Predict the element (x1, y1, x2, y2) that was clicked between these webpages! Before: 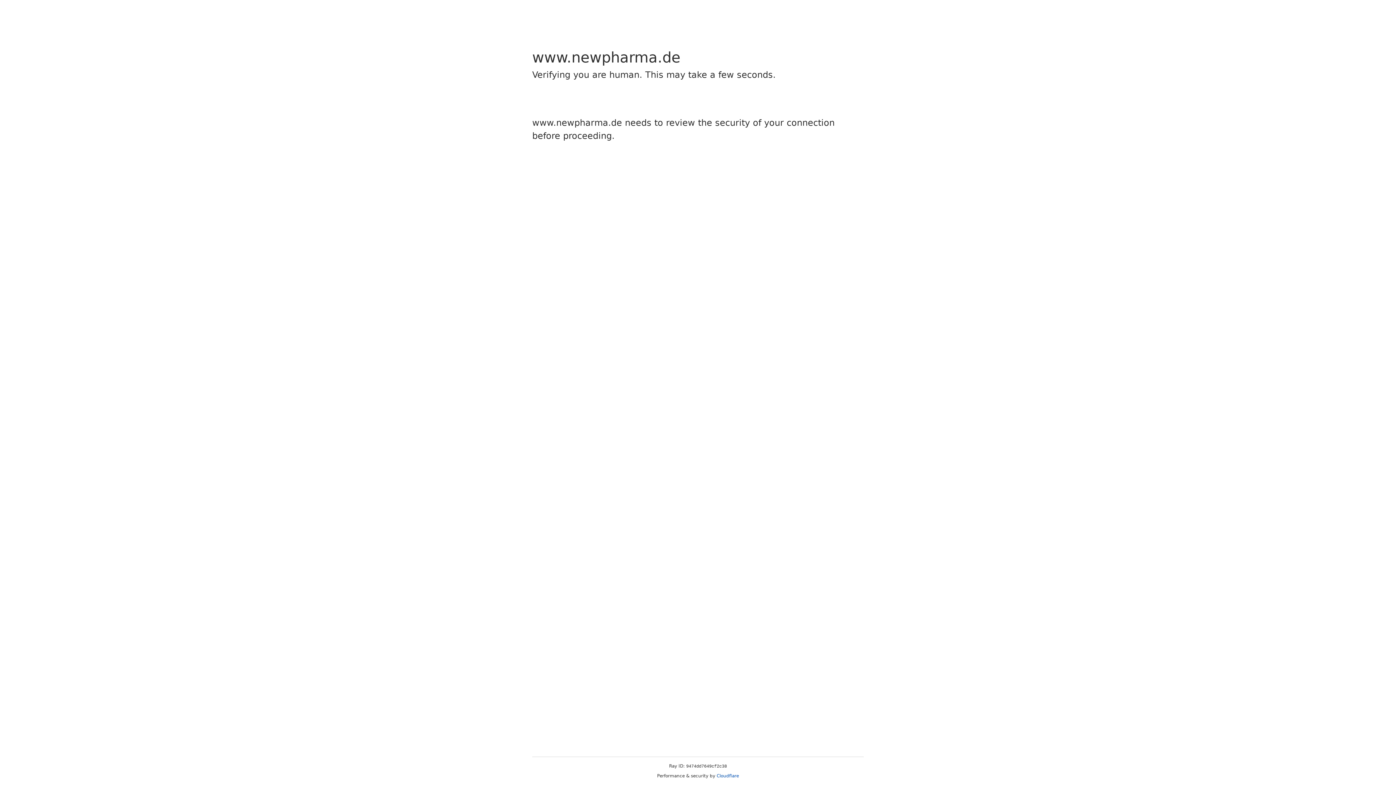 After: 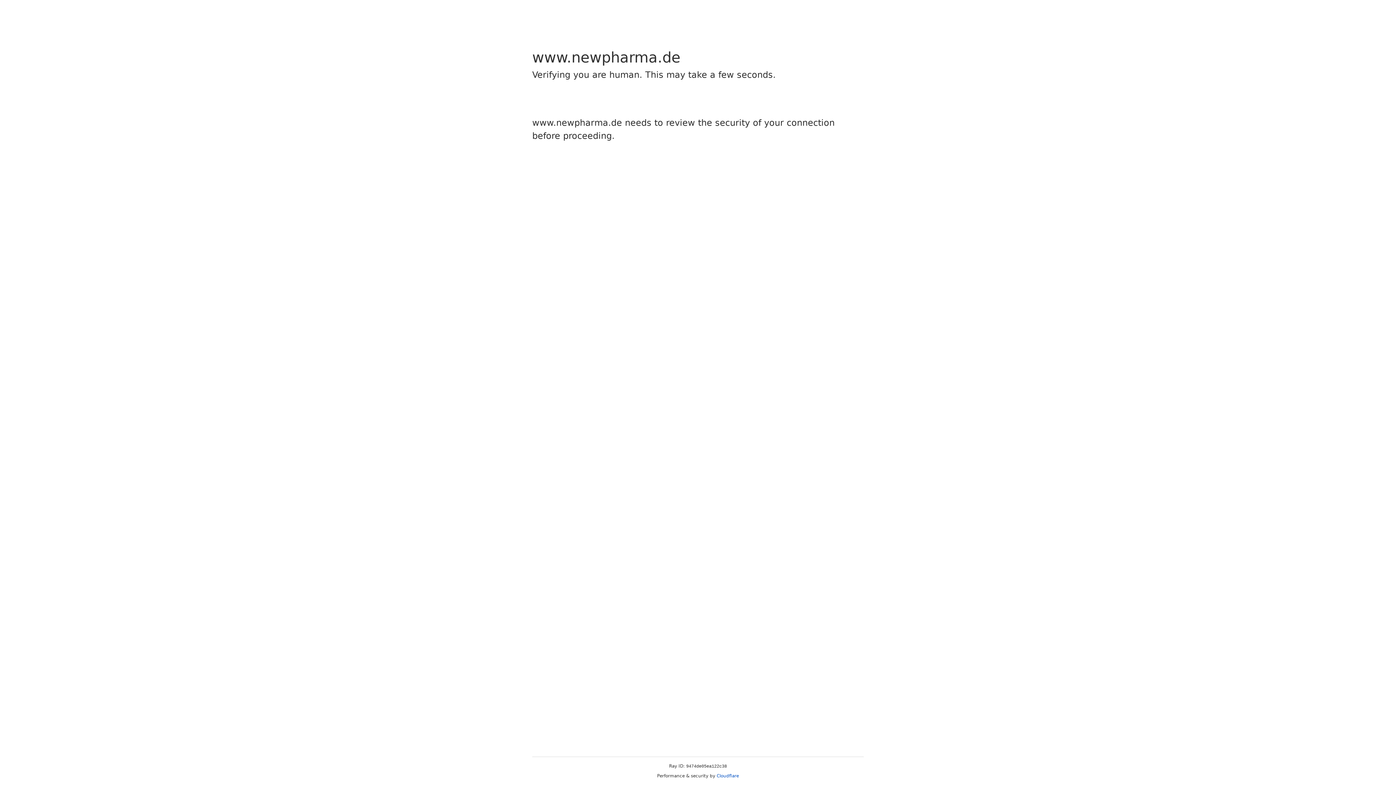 Action: bbox: (716, 773, 739, 778) label: Cloudflare